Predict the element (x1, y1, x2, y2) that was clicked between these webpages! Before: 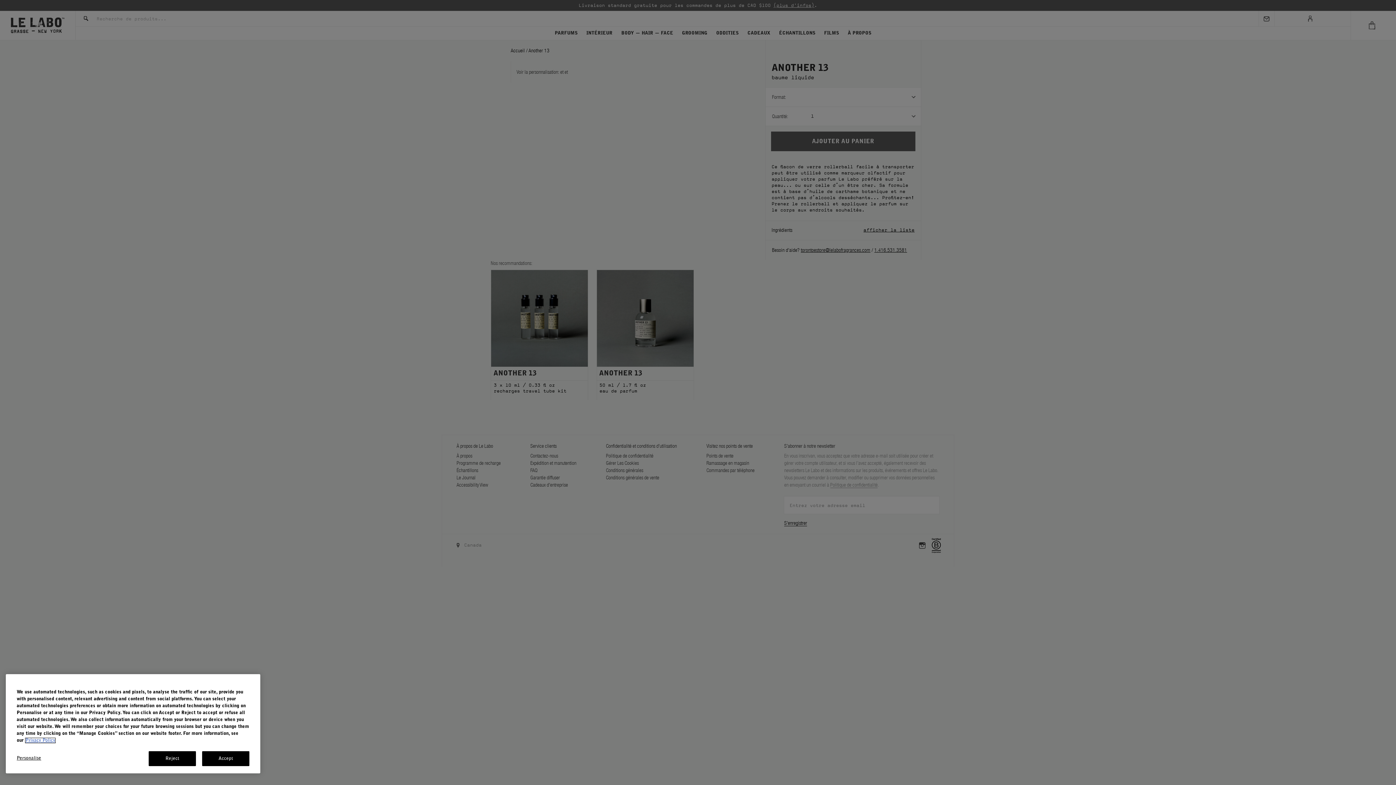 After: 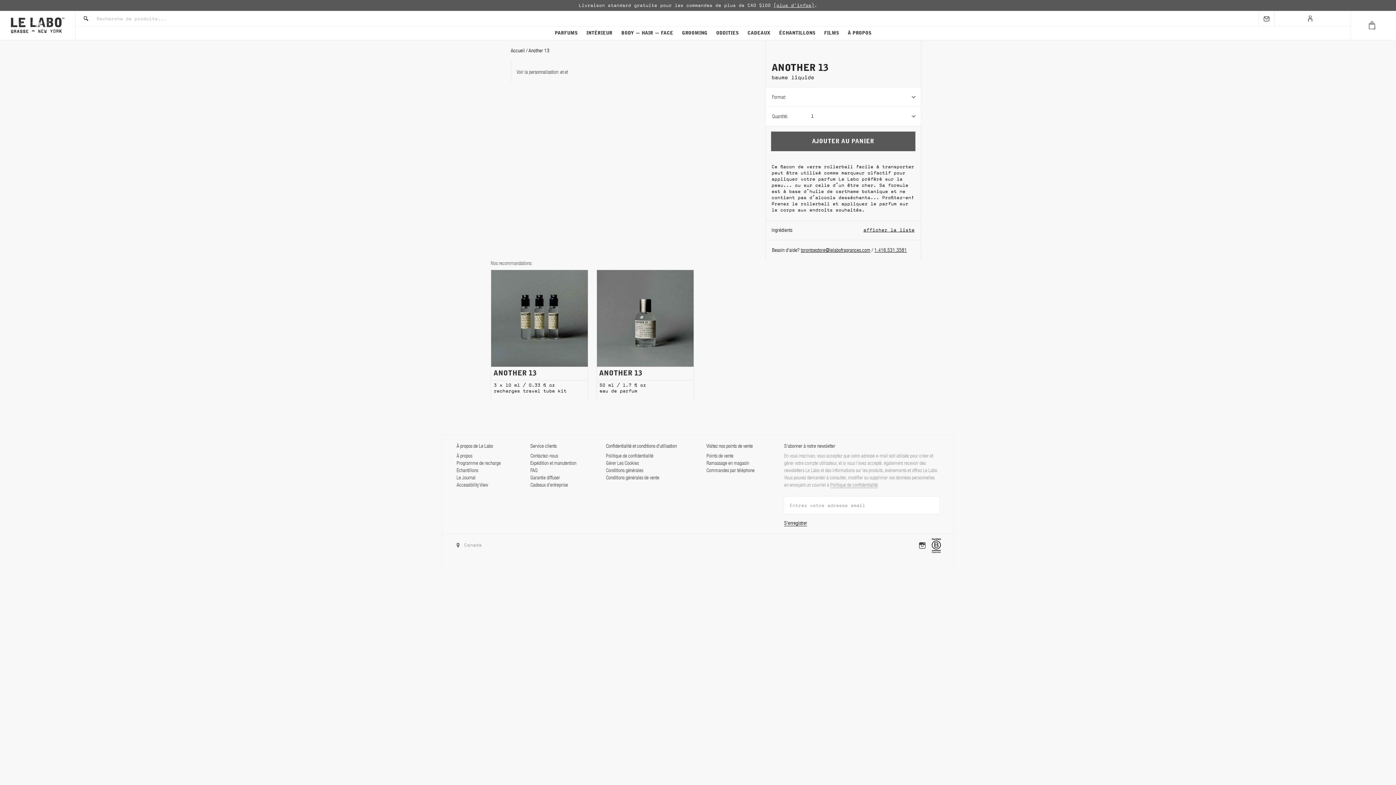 Action: bbox: (202, 751, 249, 766) label: Accept